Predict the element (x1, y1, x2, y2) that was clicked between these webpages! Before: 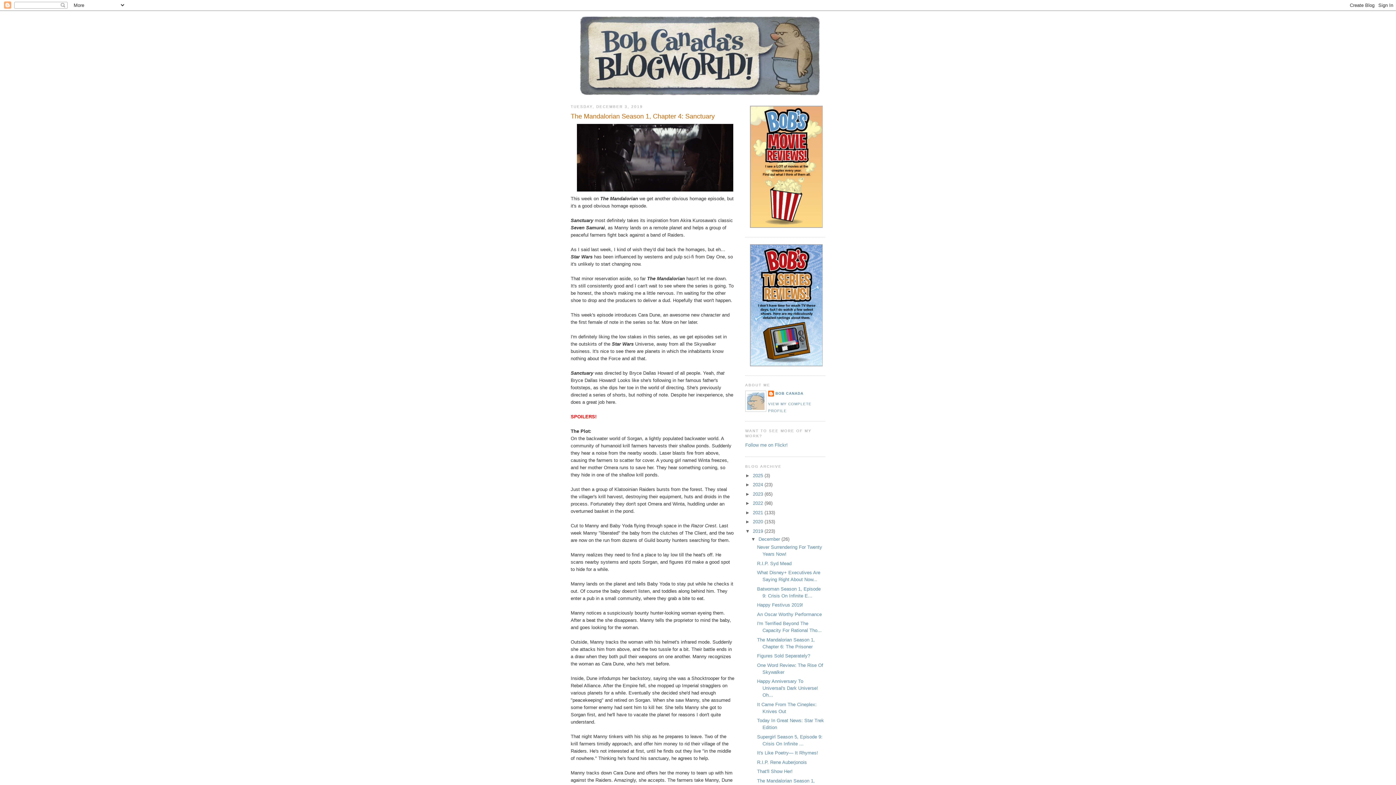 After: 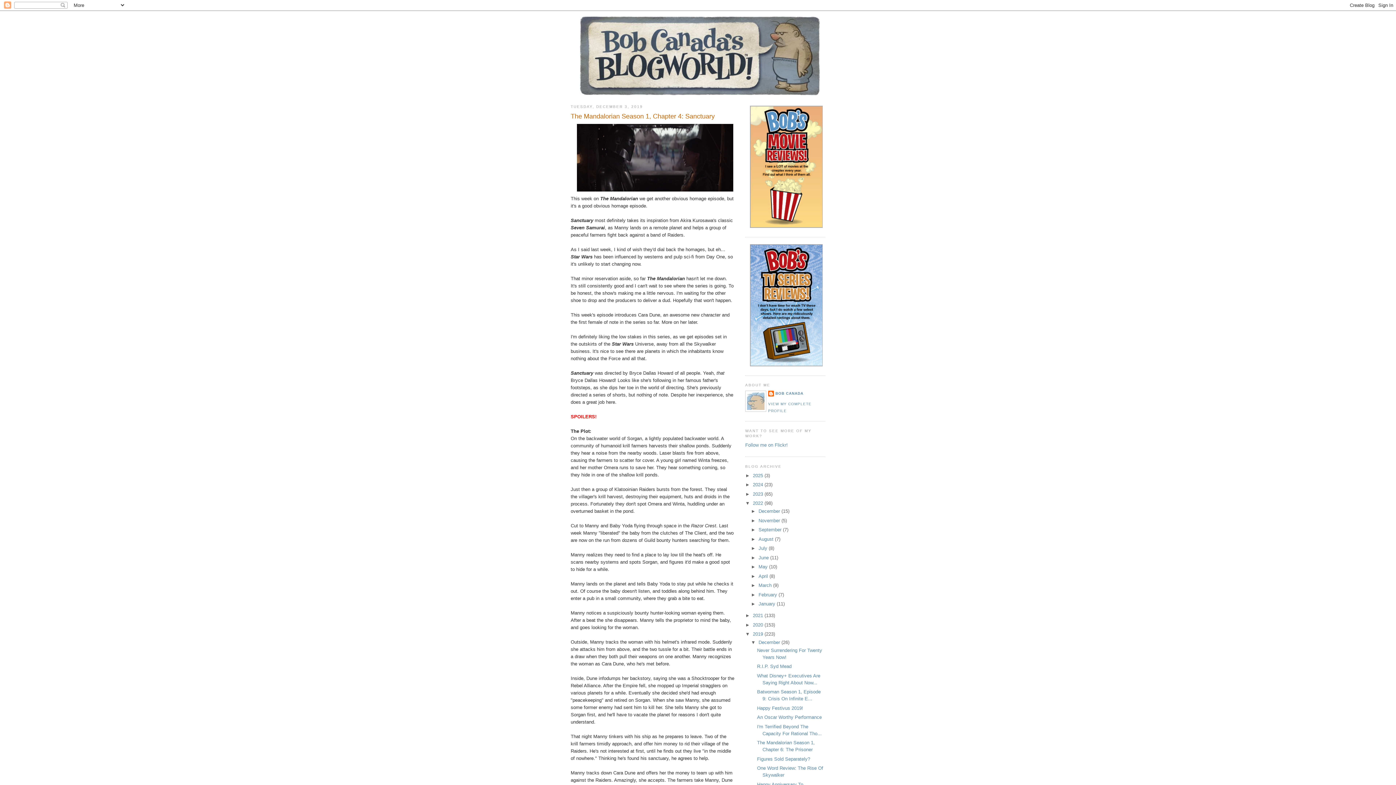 Action: bbox: (745, 500, 753, 506) label: ►  